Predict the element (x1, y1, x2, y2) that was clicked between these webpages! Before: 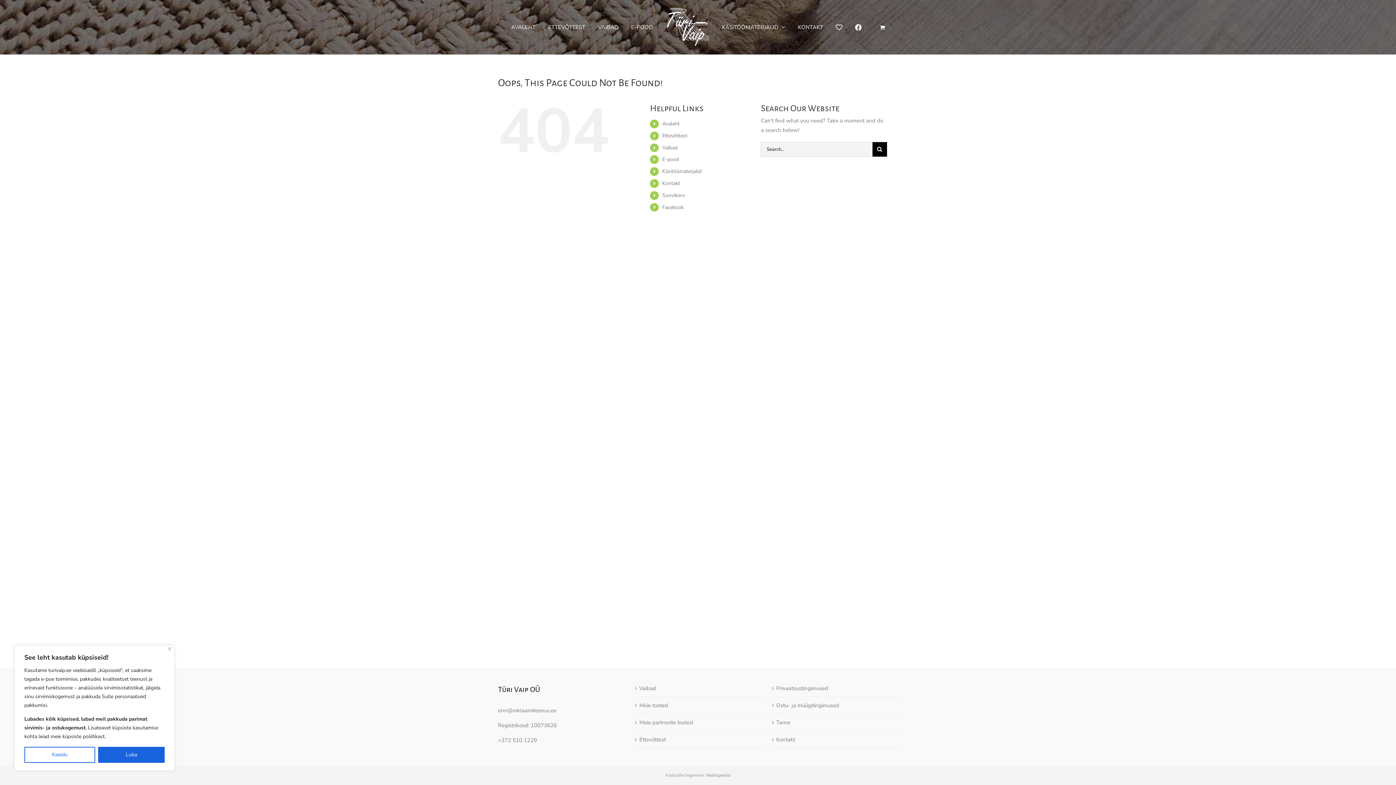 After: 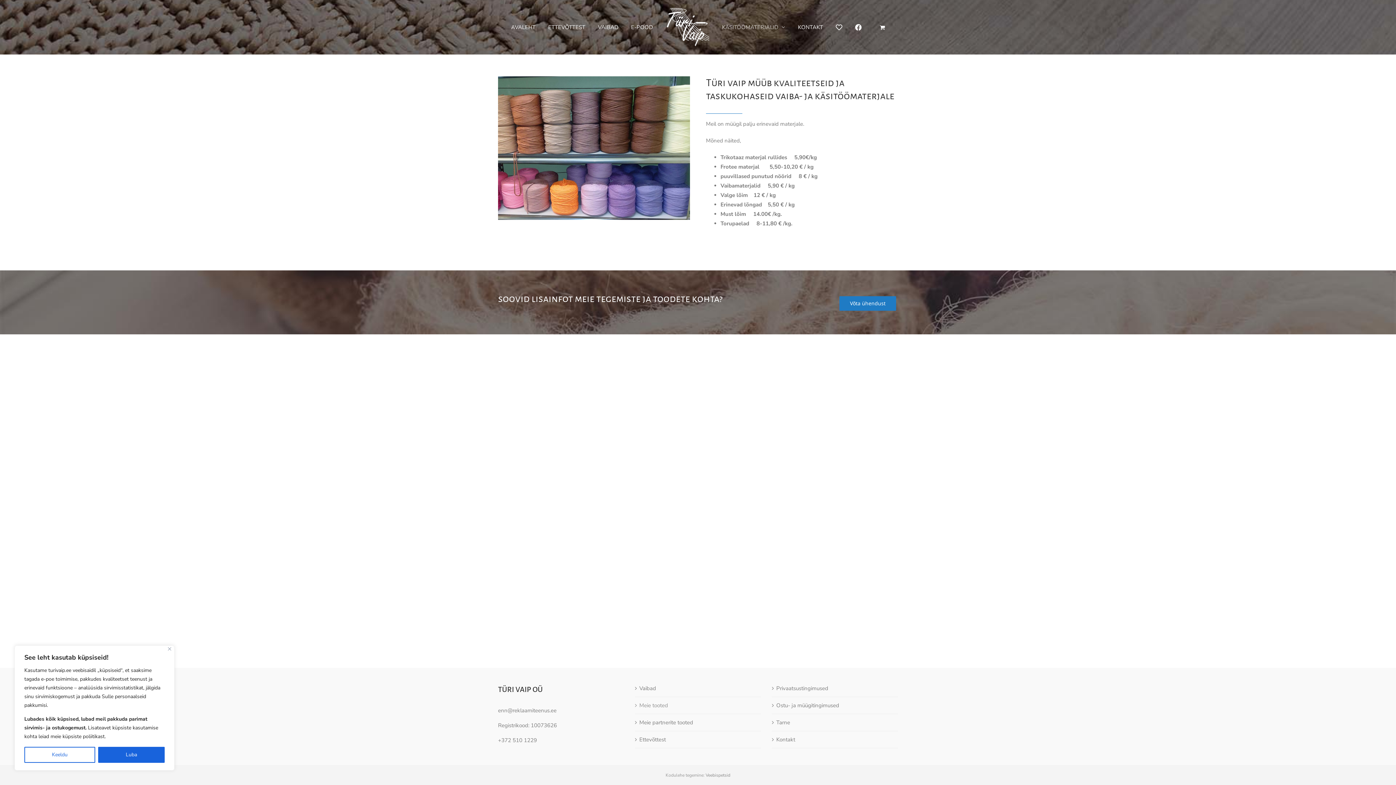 Action: label: Käsitöömaterjalid bbox: (662, 168, 701, 174)